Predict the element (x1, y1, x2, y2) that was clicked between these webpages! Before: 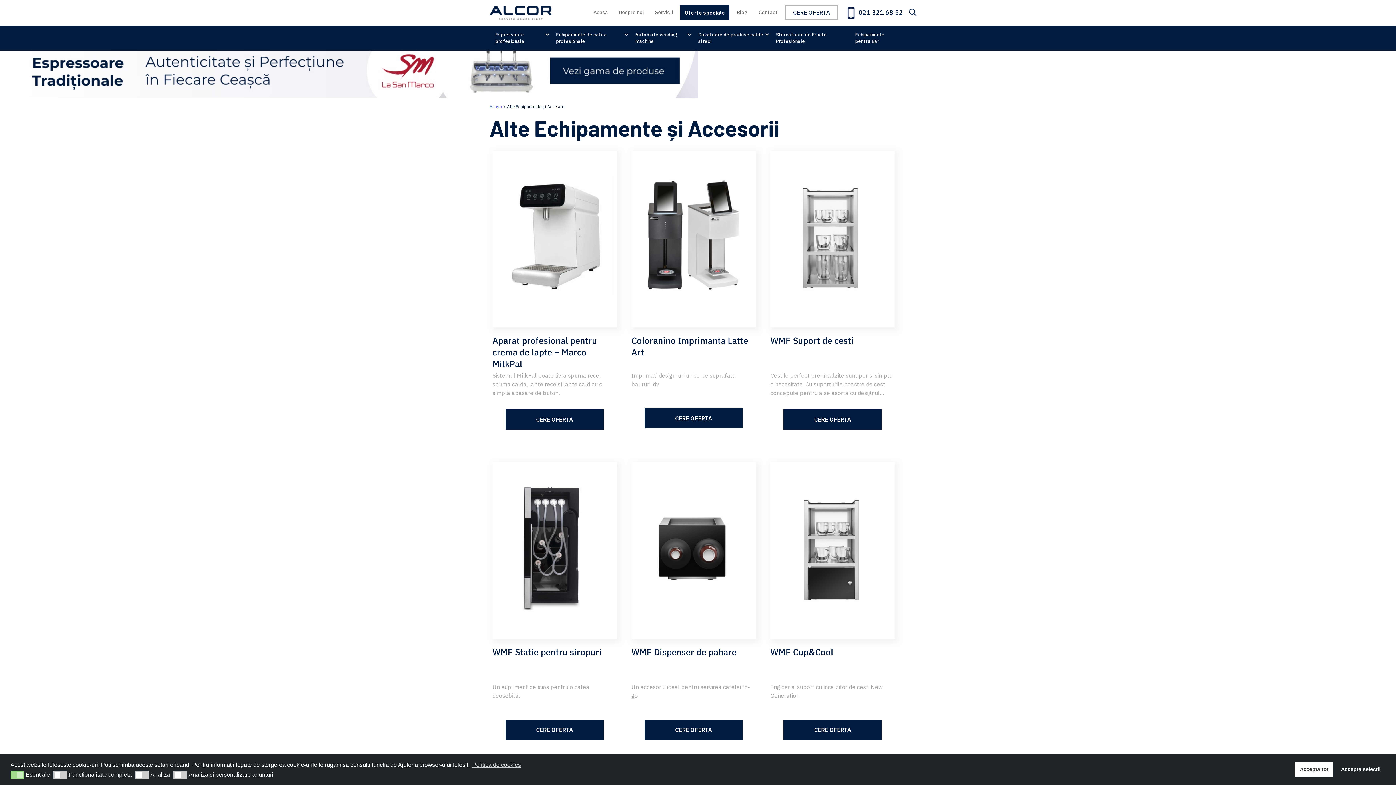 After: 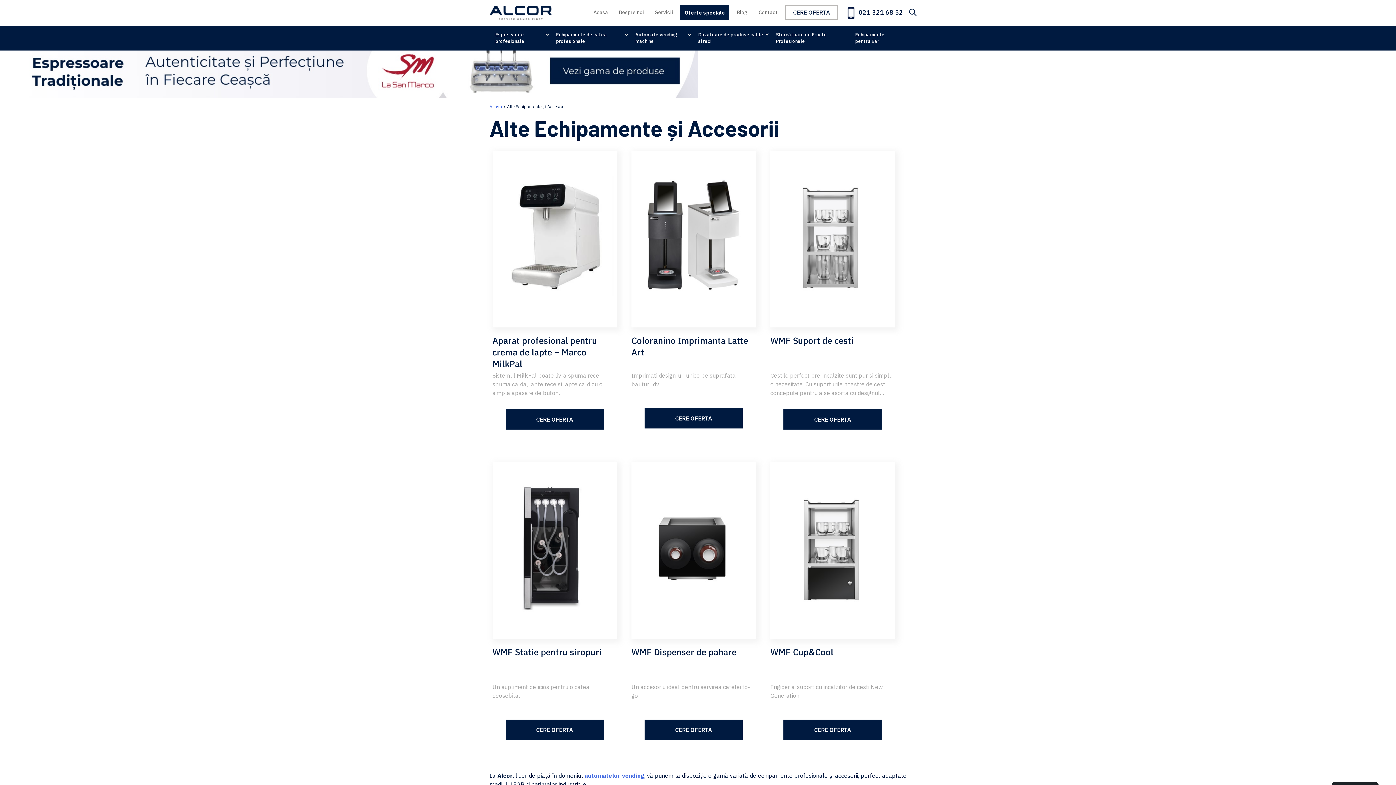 Action: bbox: (1295, 762, 1333, 776) label: Accepta tot